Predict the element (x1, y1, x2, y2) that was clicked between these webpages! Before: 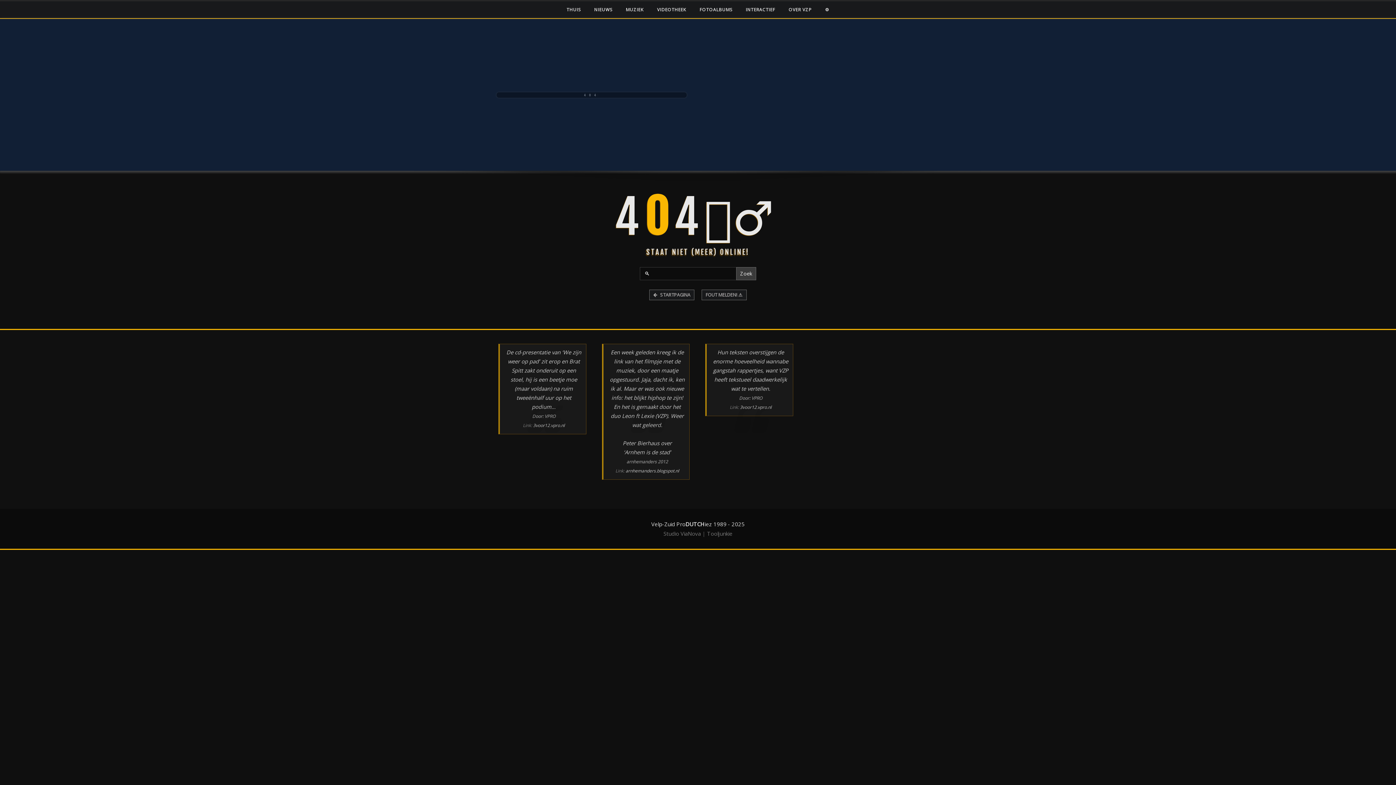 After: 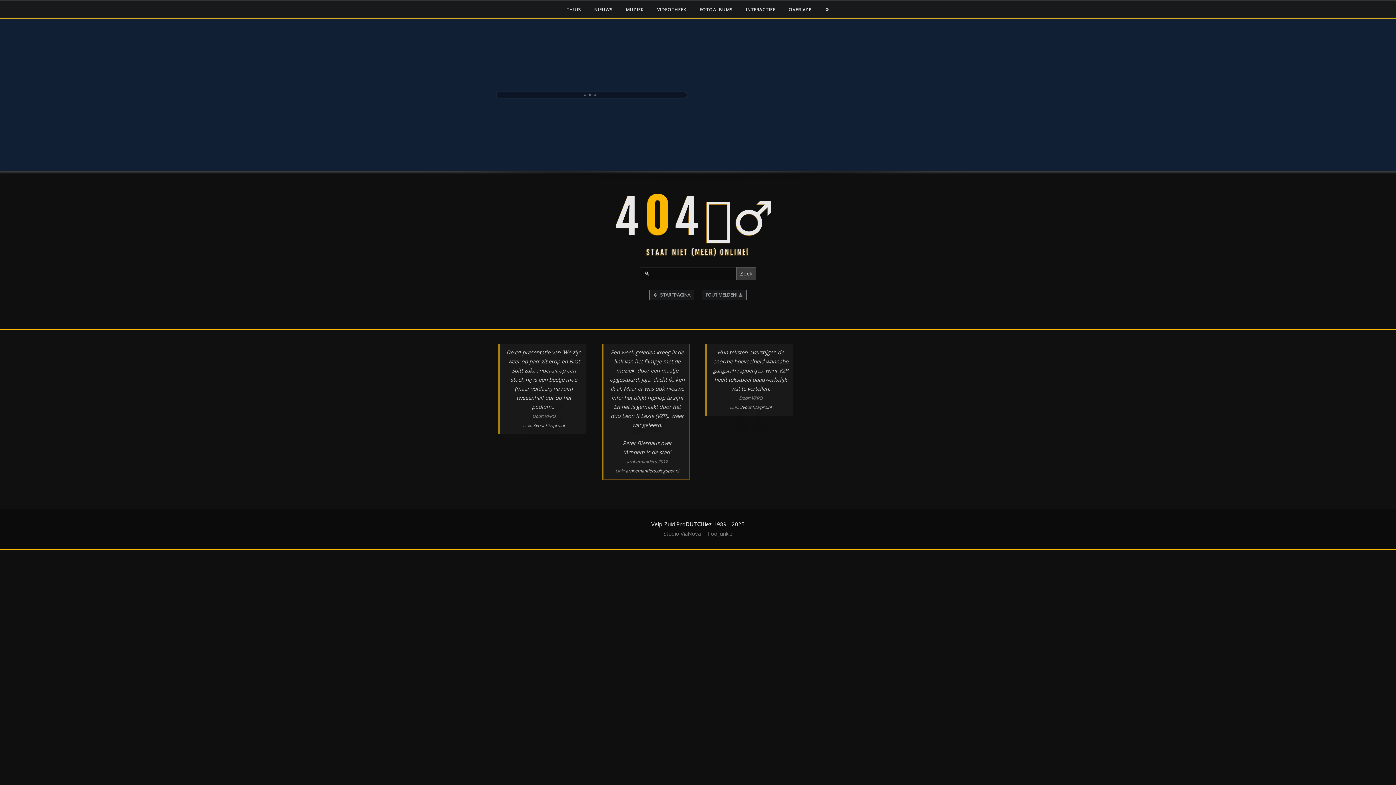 Action: bbox: (663, 530, 701, 537) label: Studio ViaNova